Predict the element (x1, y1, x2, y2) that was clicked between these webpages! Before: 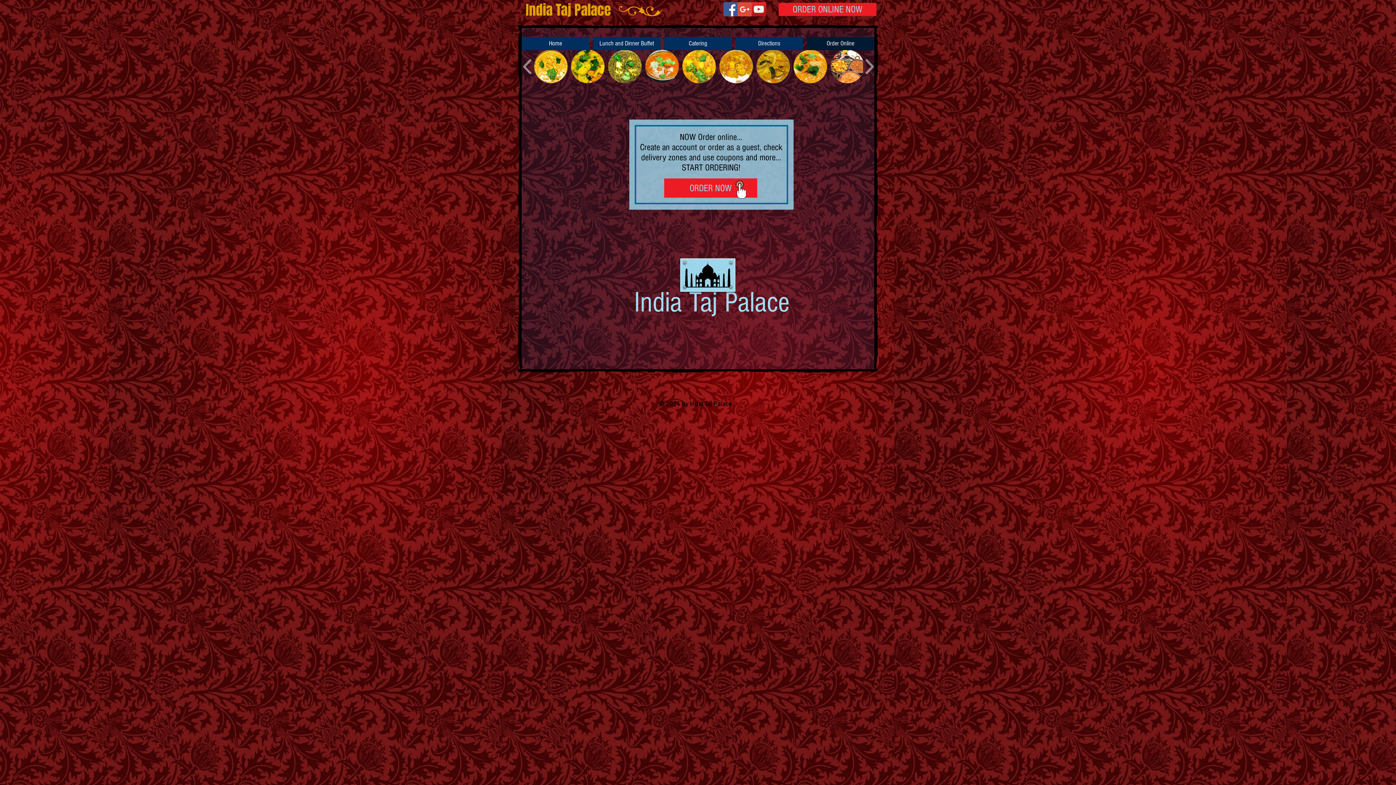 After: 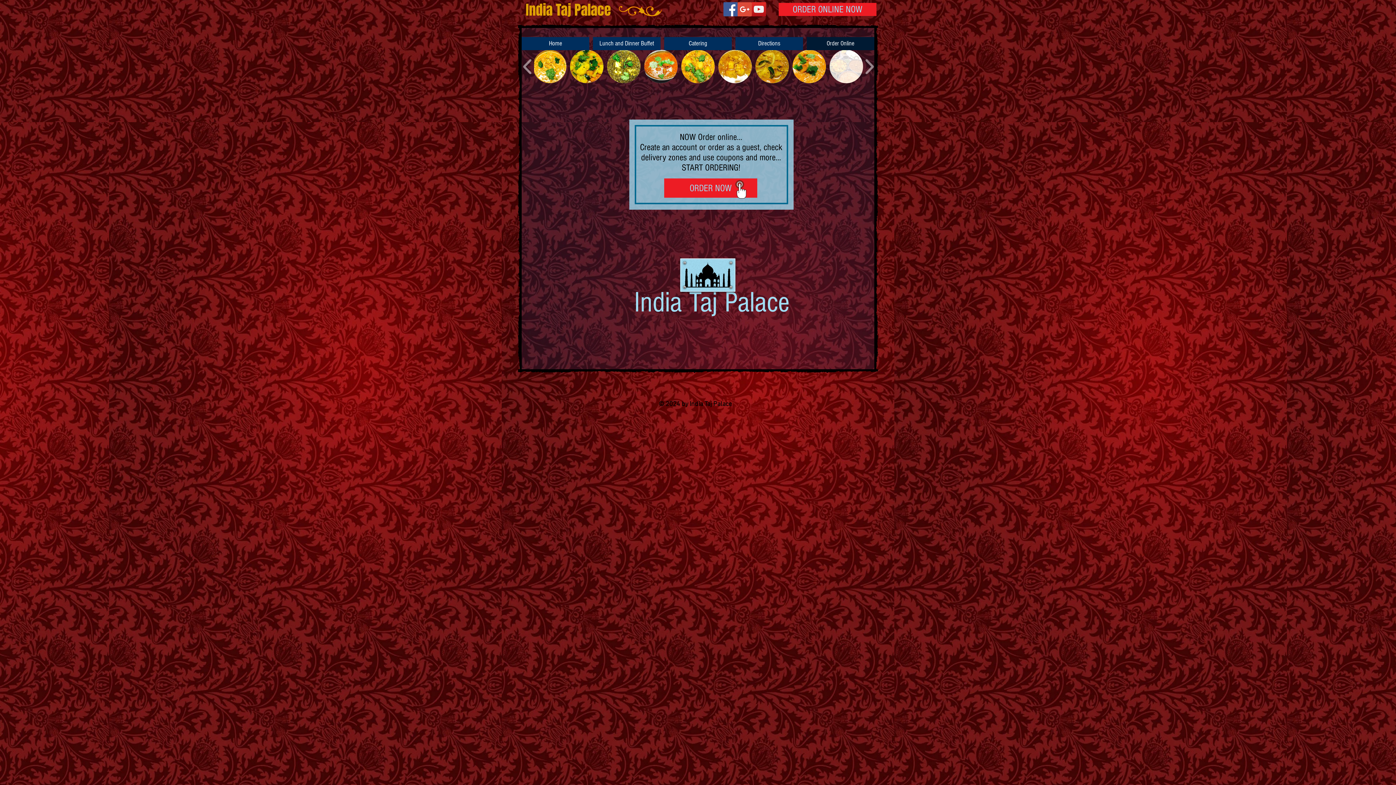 Action: label: Royal Dinner copyL bbox: (830, 49, 864, 83)